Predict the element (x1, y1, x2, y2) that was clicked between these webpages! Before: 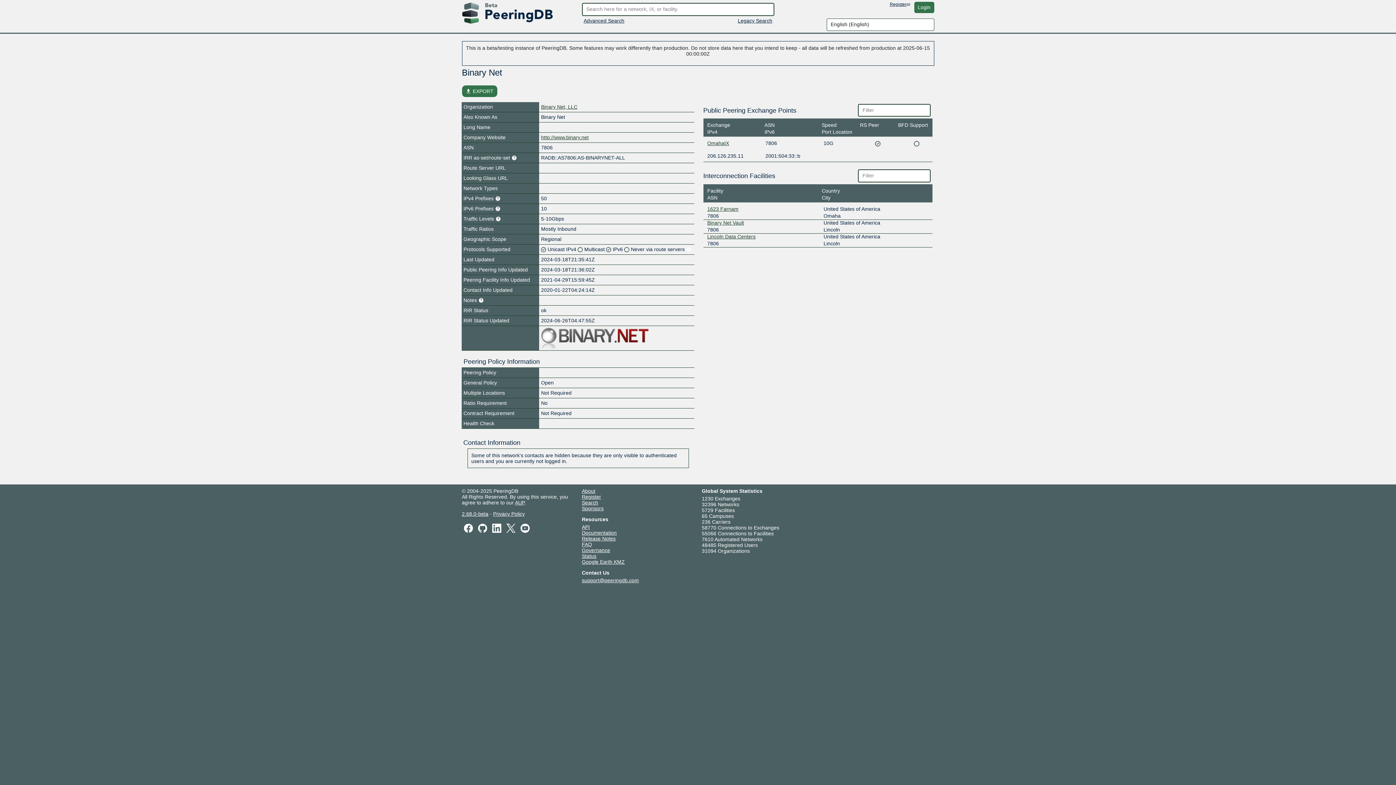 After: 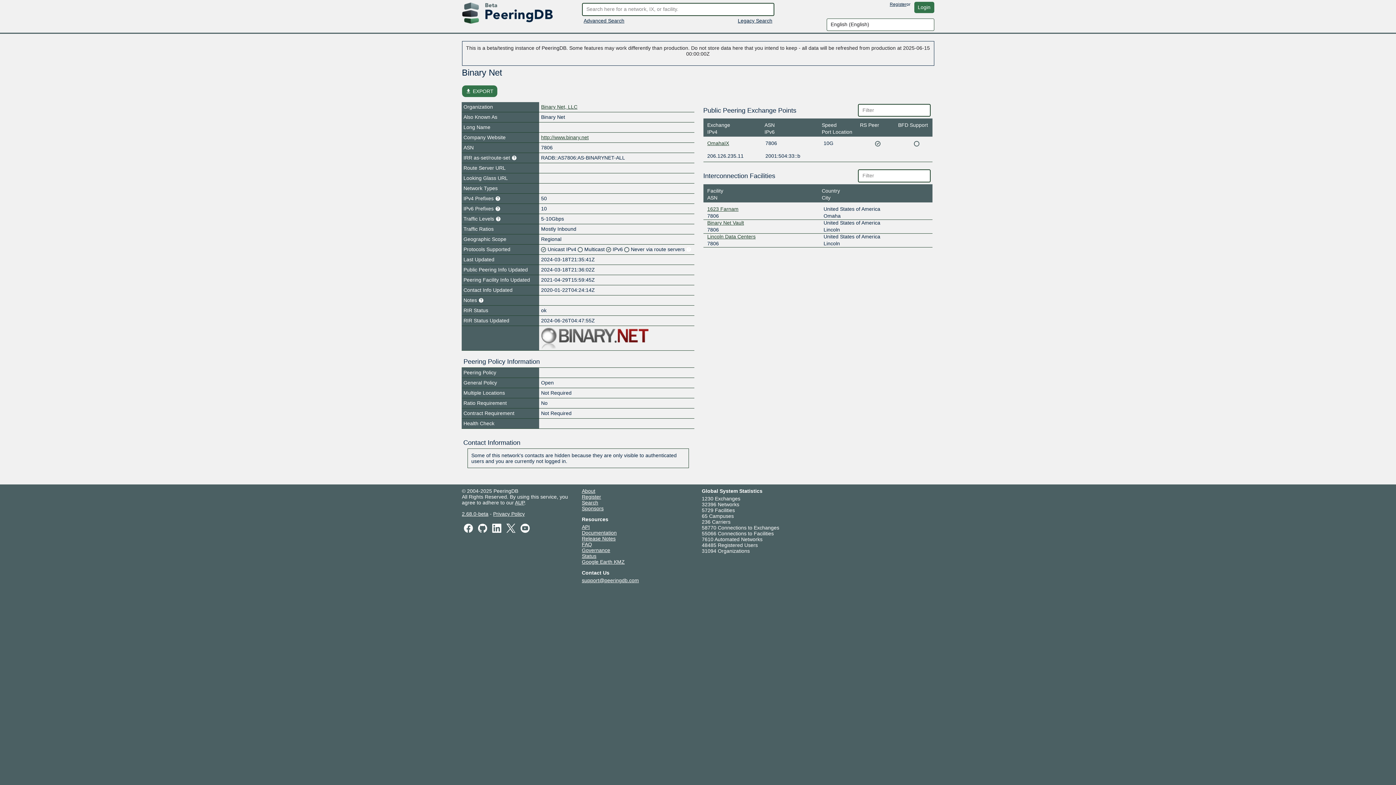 Action: label: FAQ bbox: (582, 541, 592, 547)